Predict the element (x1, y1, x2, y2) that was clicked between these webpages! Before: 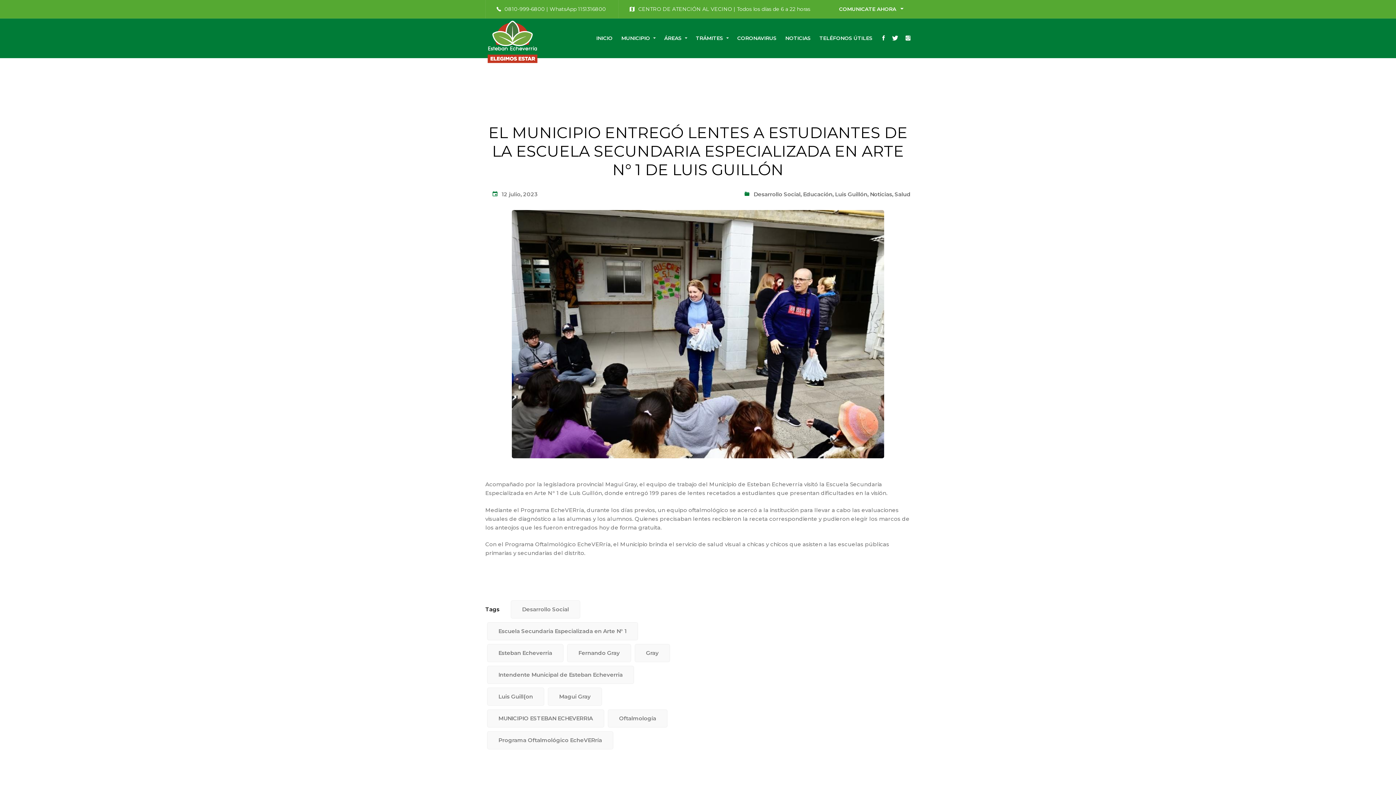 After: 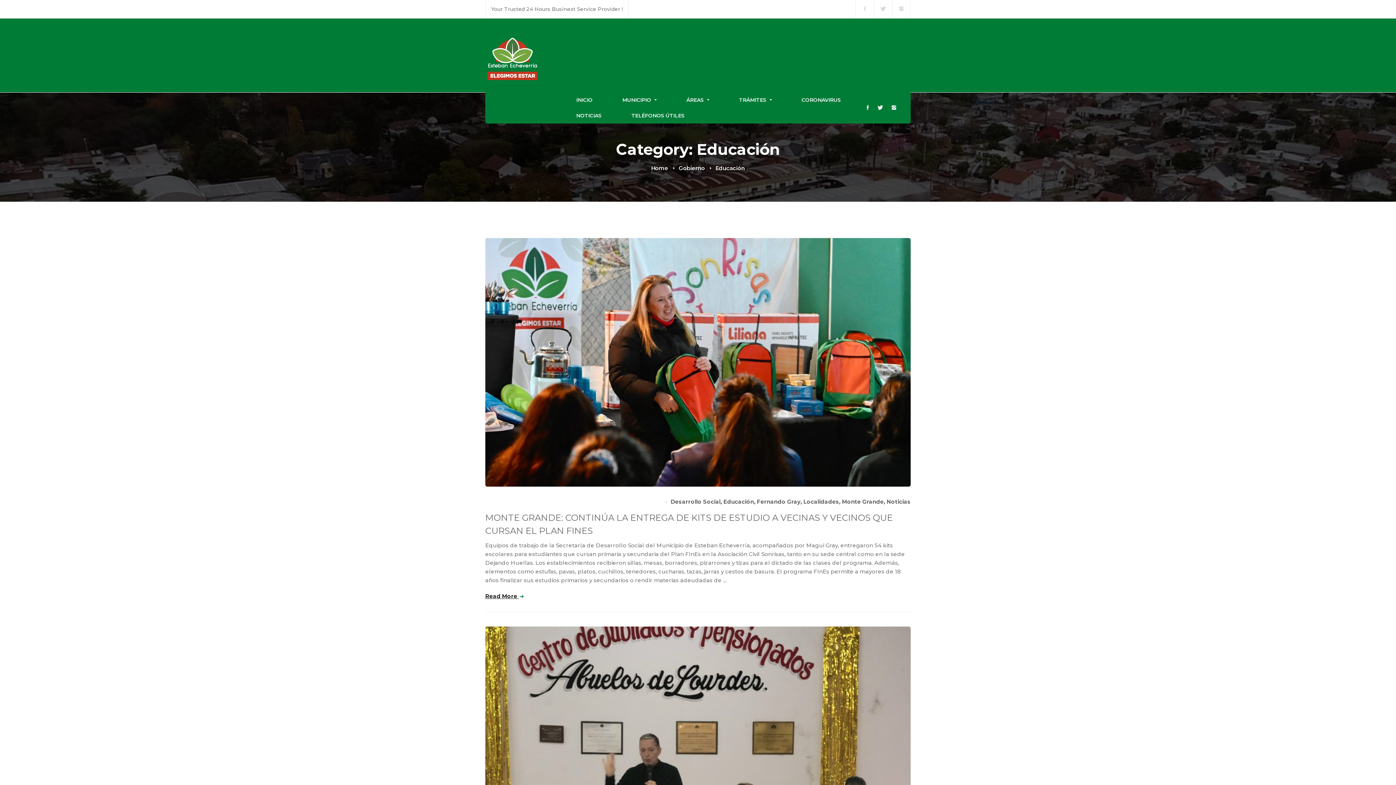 Action: bbox: (803, 190, 832, 197) label: Educación